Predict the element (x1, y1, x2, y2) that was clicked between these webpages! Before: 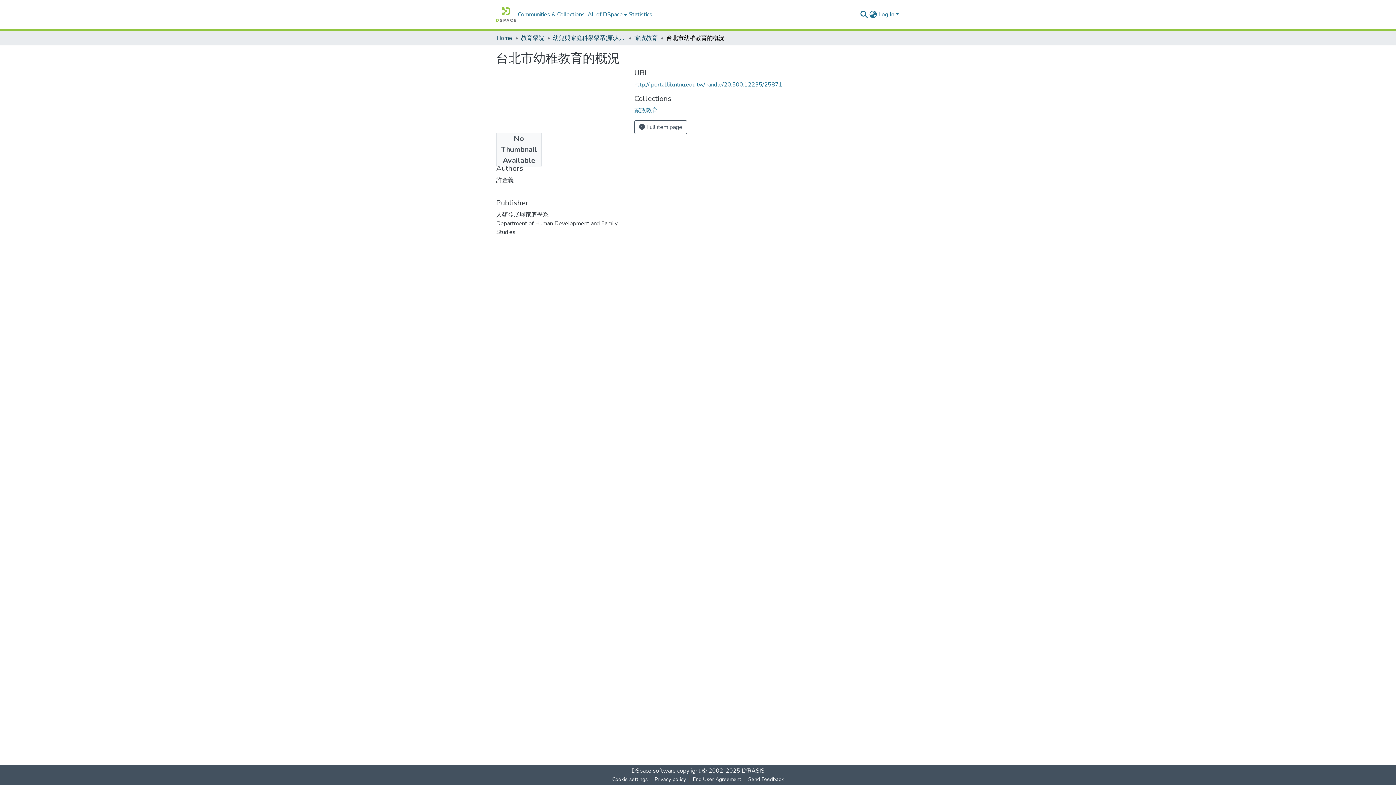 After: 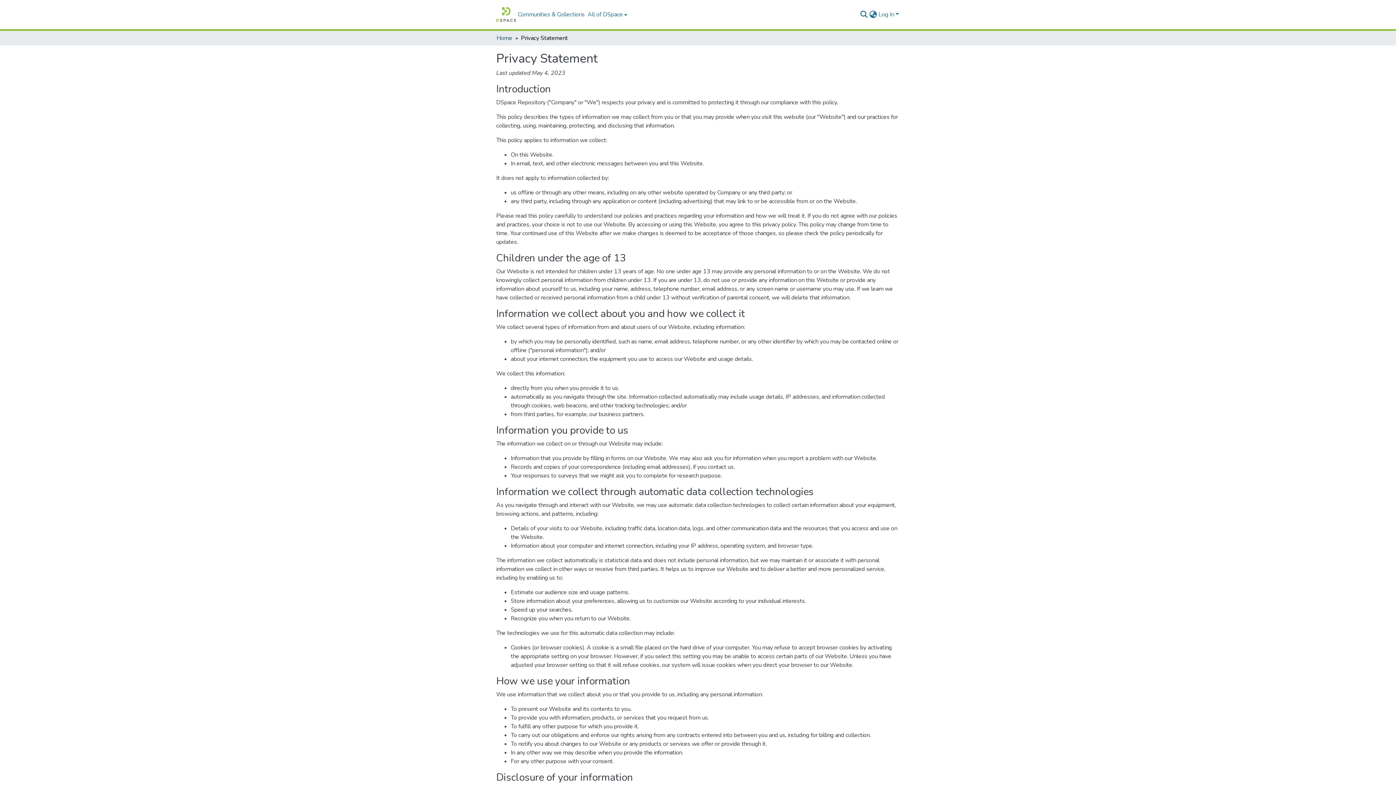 Action: bbox: (651, 775, 689, 784) label: Privacy policy